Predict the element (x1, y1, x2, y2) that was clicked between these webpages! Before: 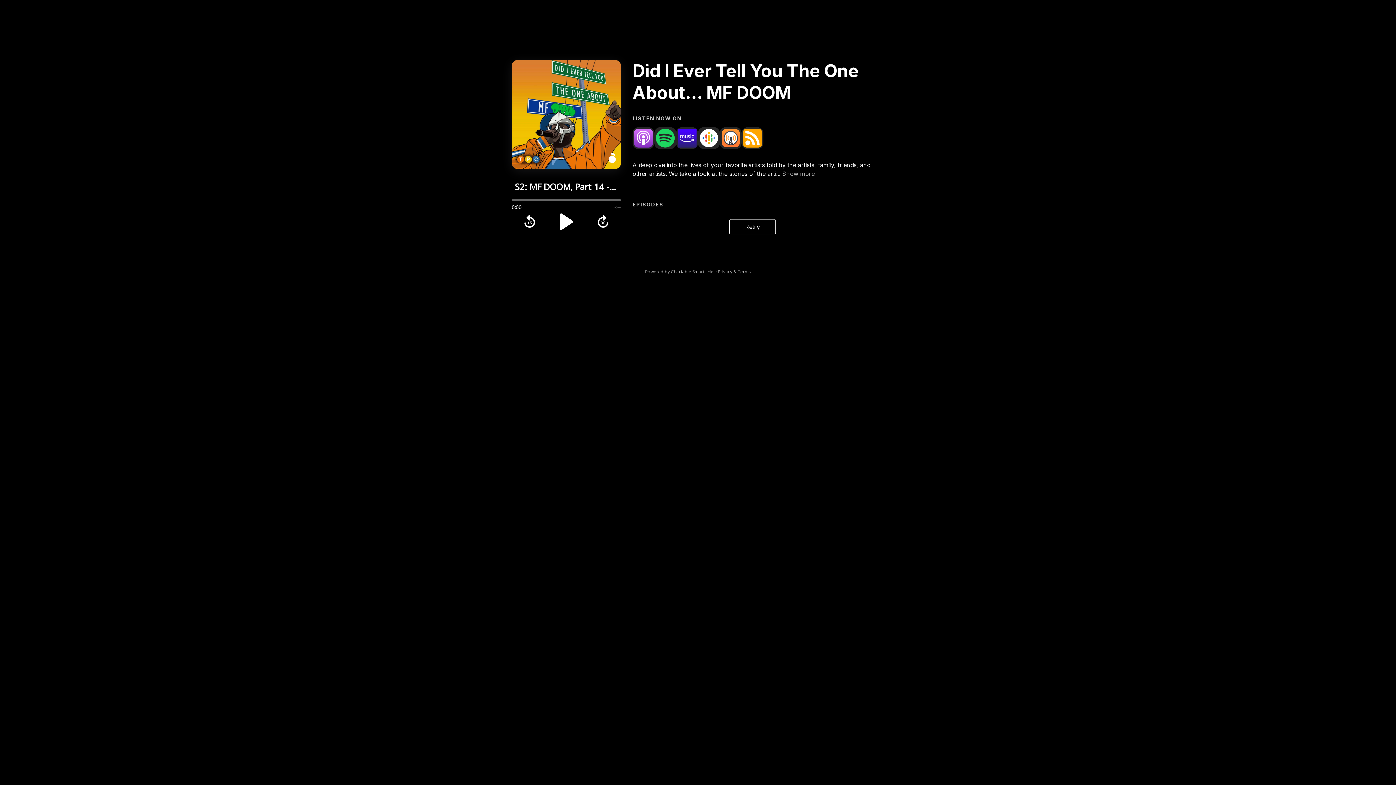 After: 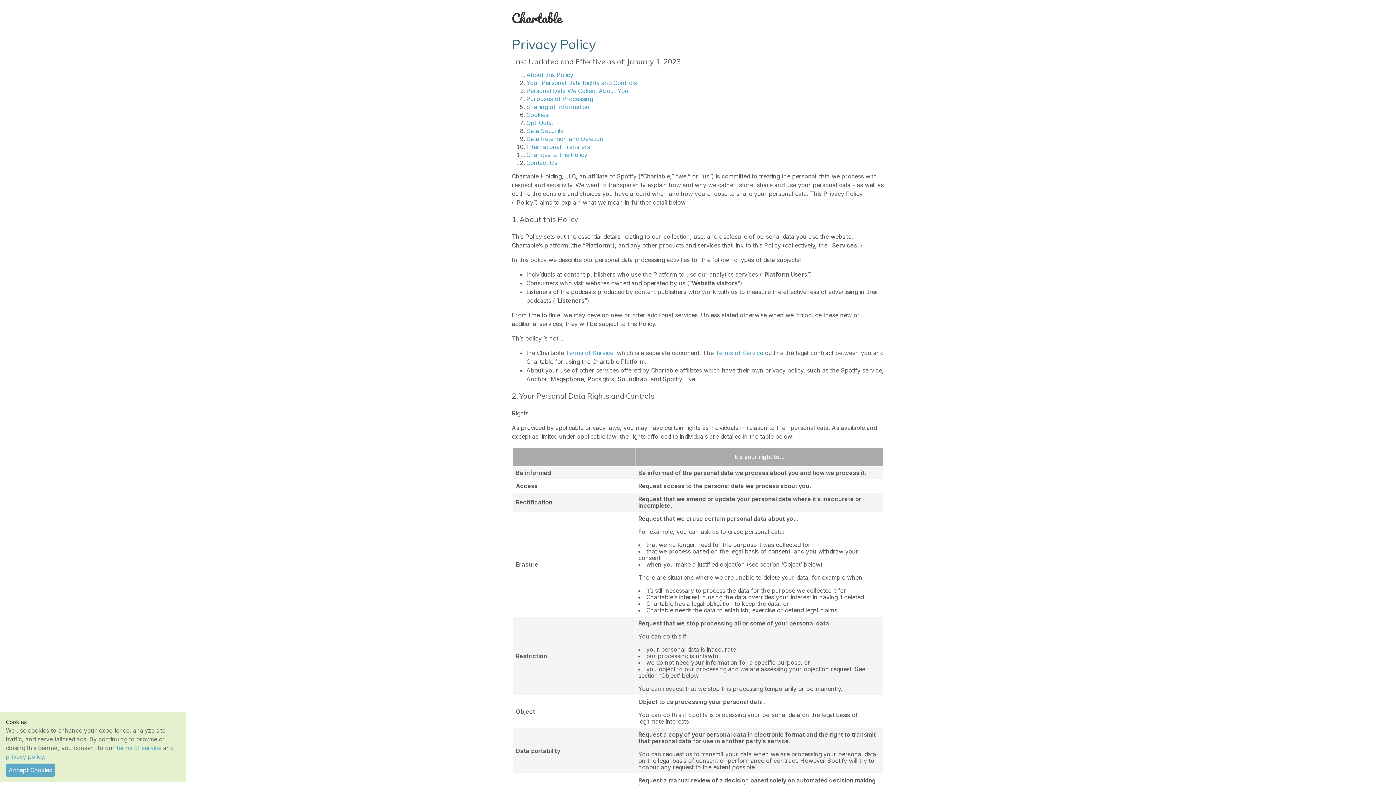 Action: bbox: (718, 268, 751, 274) label: Privacy & Terms